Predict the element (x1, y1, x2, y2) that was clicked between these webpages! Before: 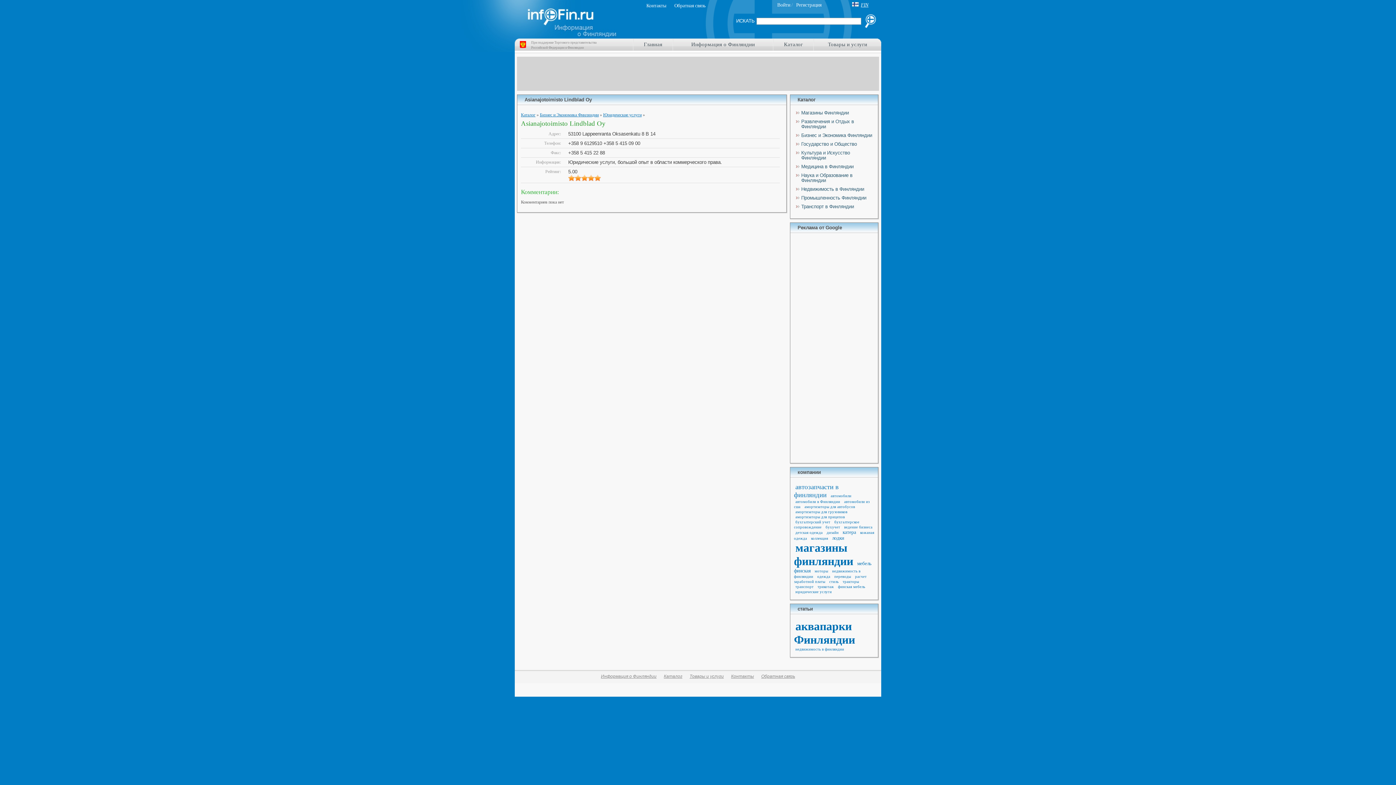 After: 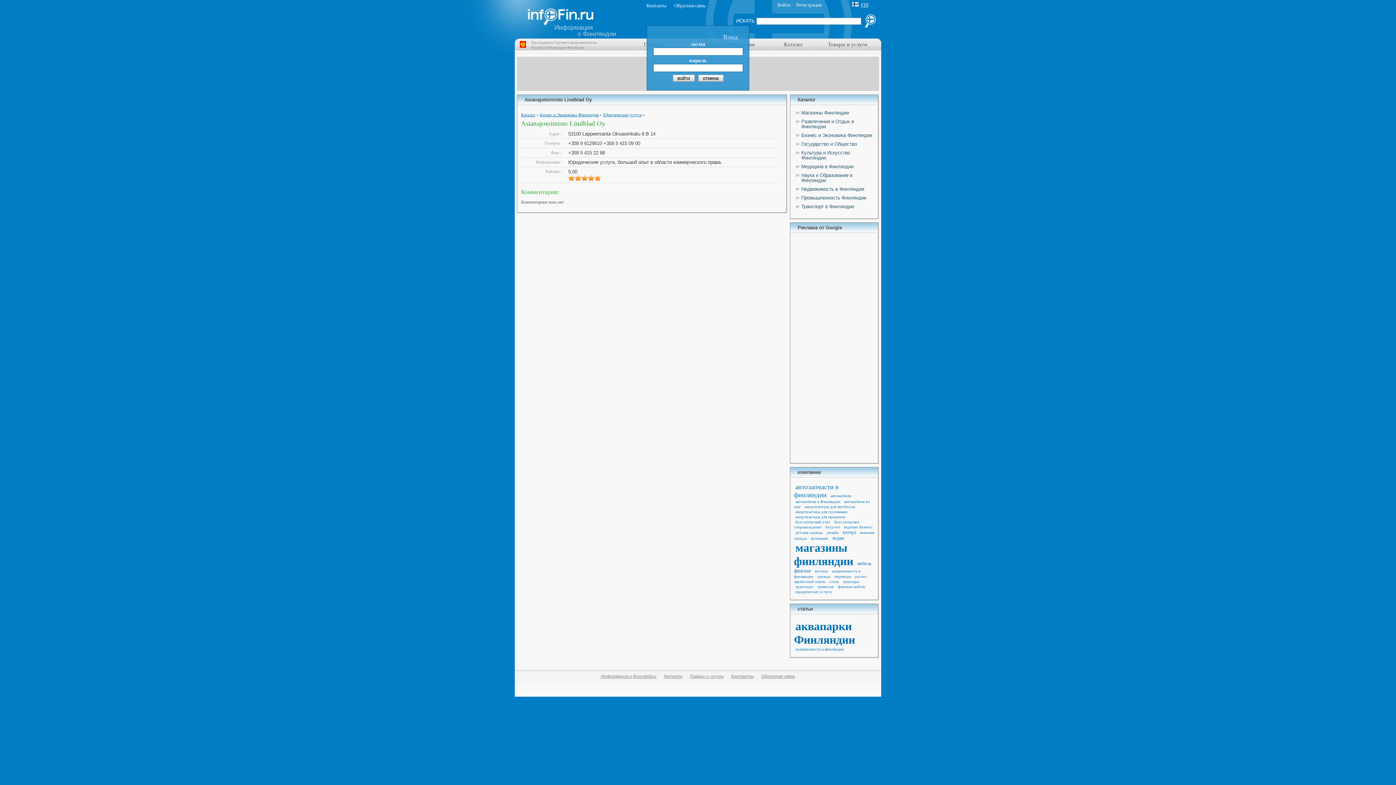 Action: bbox: (775, 2, 790, 7) label: Войти